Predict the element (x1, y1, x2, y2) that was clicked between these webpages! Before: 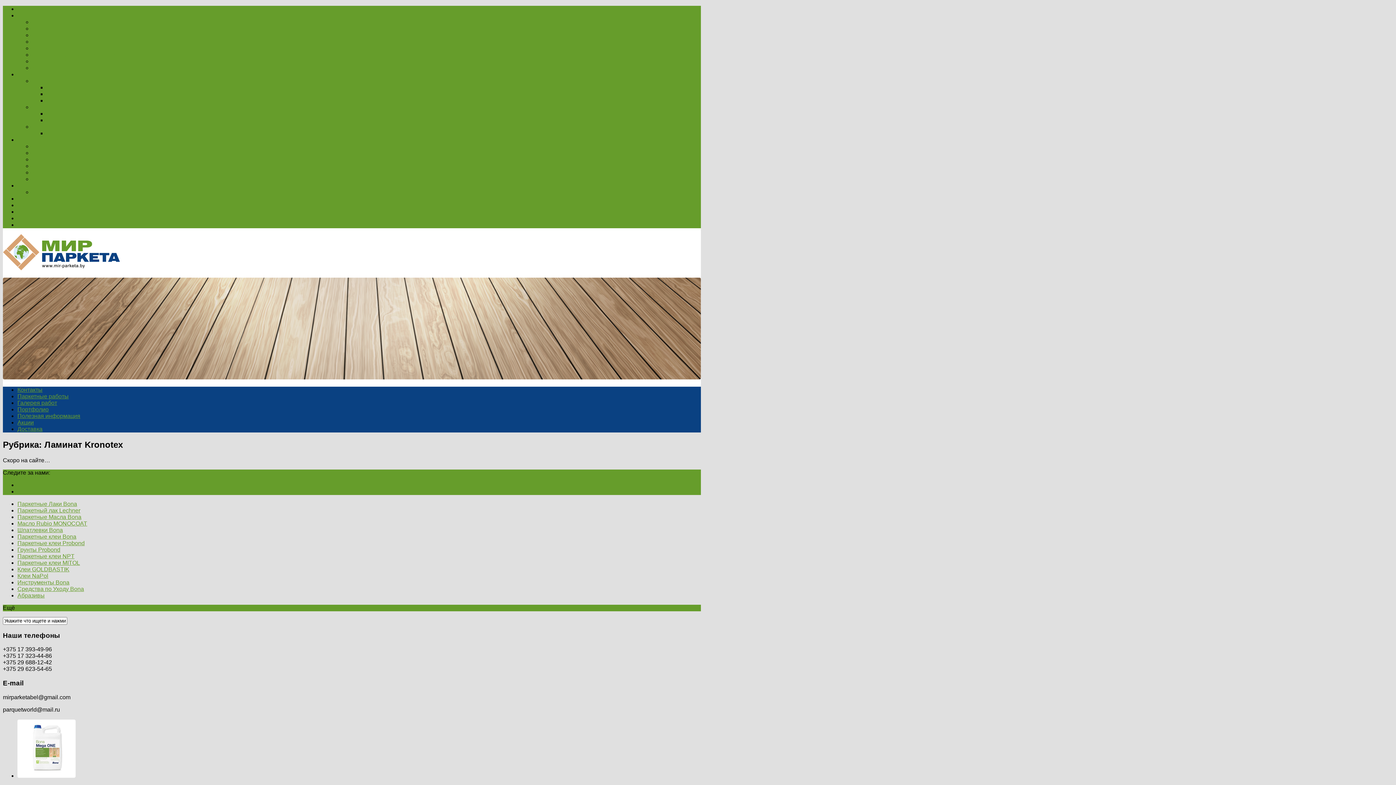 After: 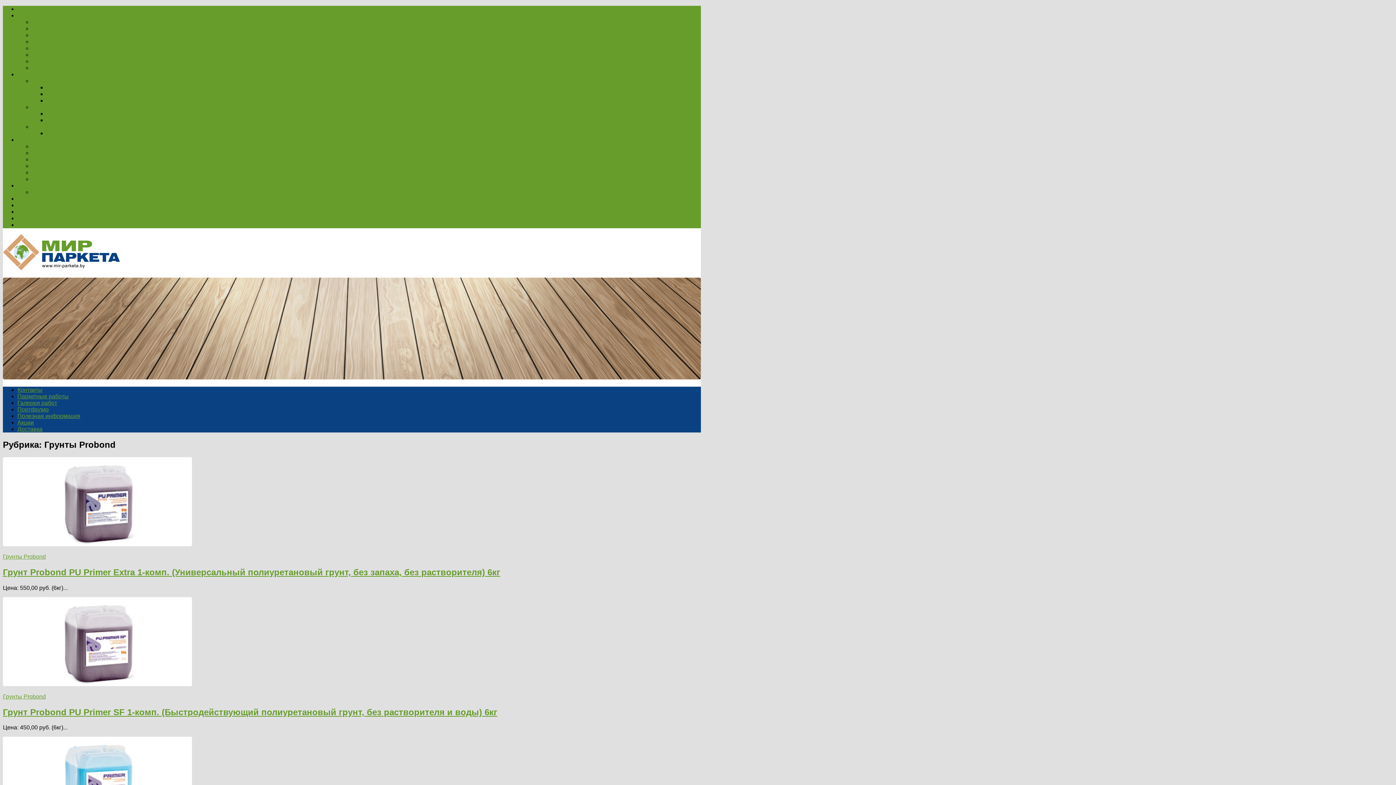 Action: label: Грунты Probond bbox: (17, 546, 60, 553)